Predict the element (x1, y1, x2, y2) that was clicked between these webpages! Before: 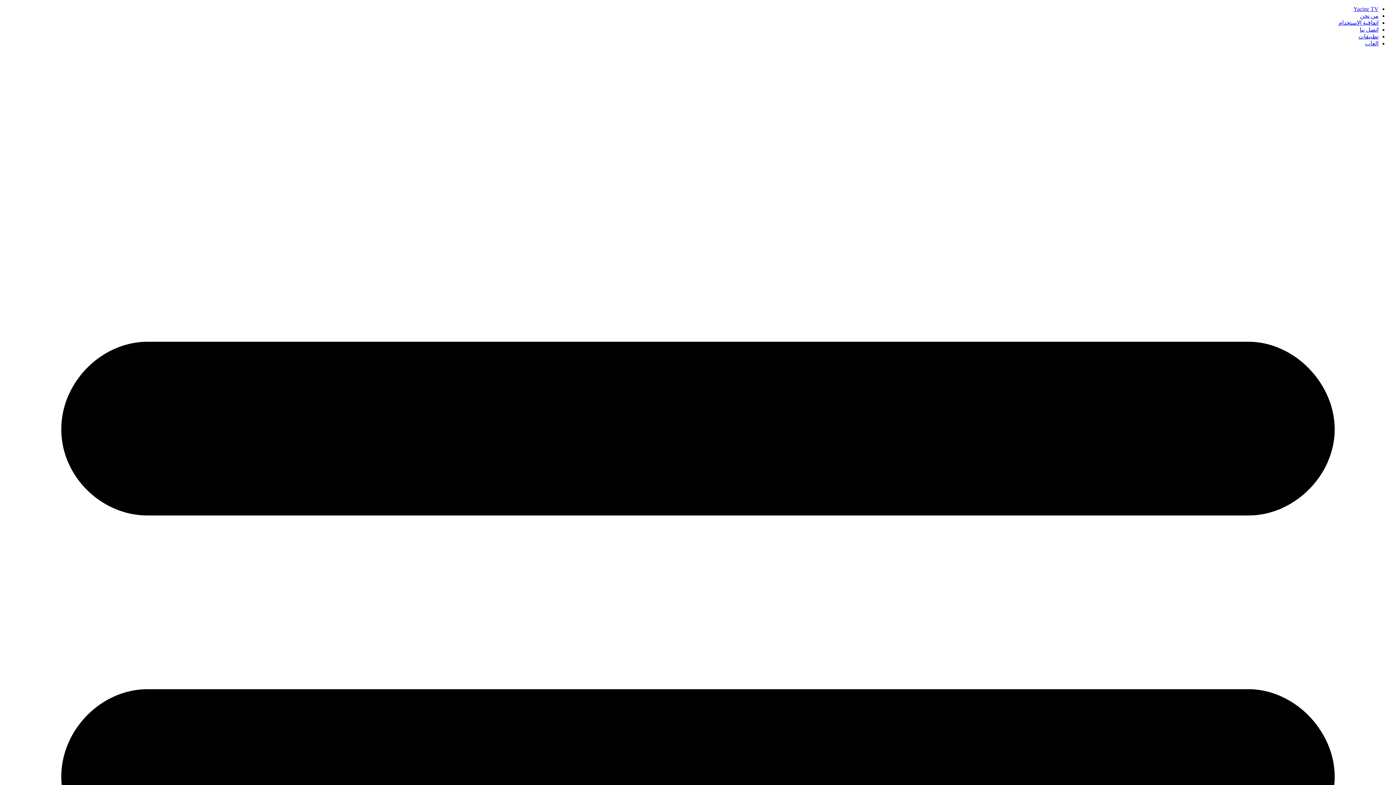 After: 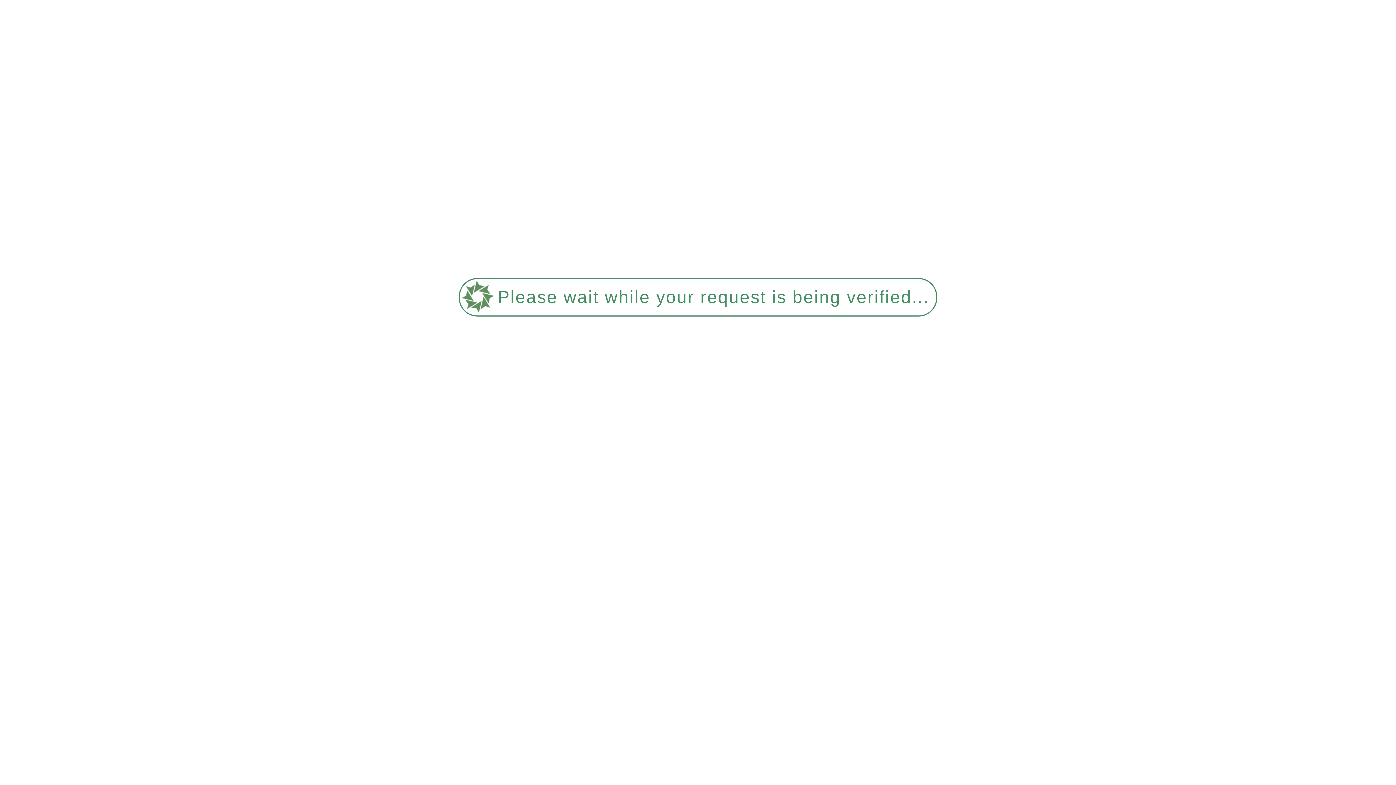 Action: label: اتفاقية الاستخدام bbox: (1338, 19, 1378, 25)